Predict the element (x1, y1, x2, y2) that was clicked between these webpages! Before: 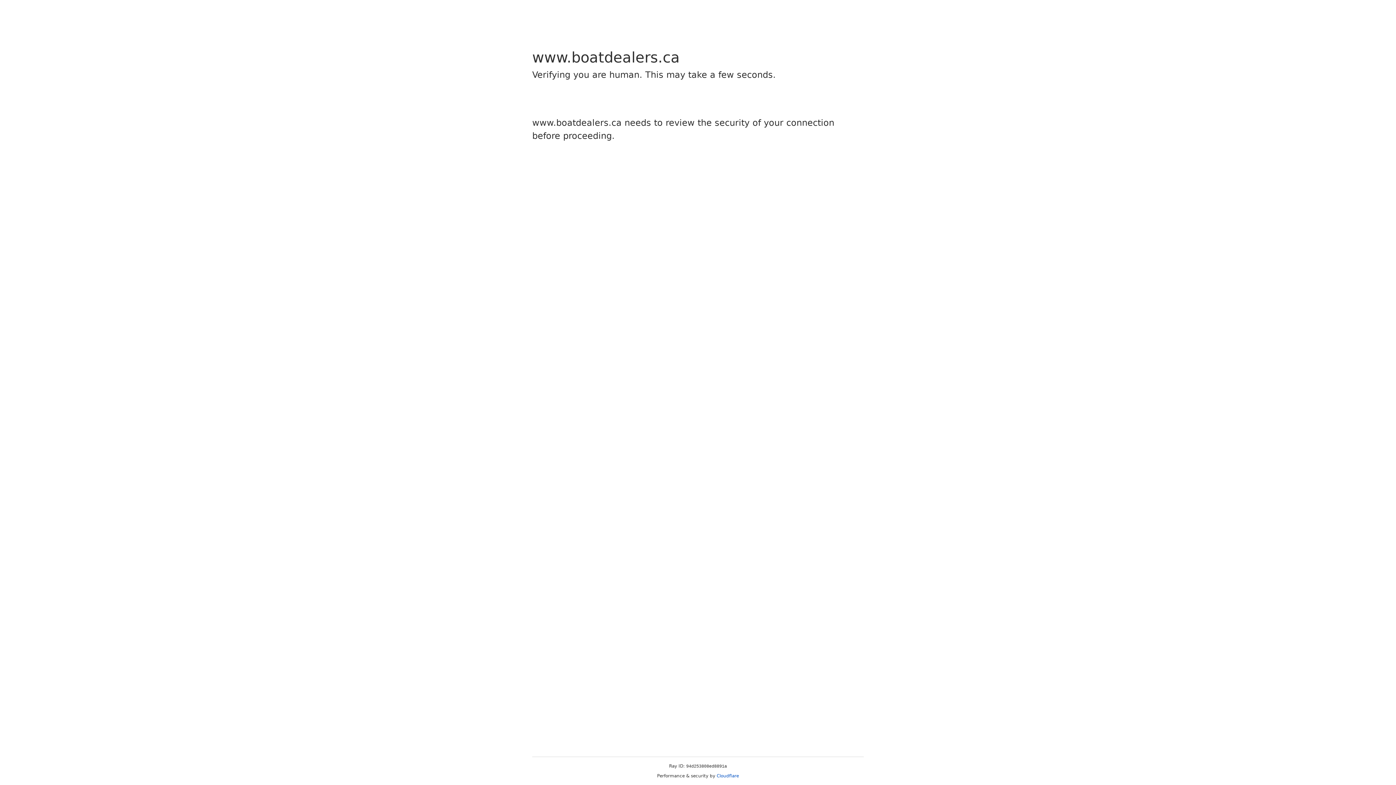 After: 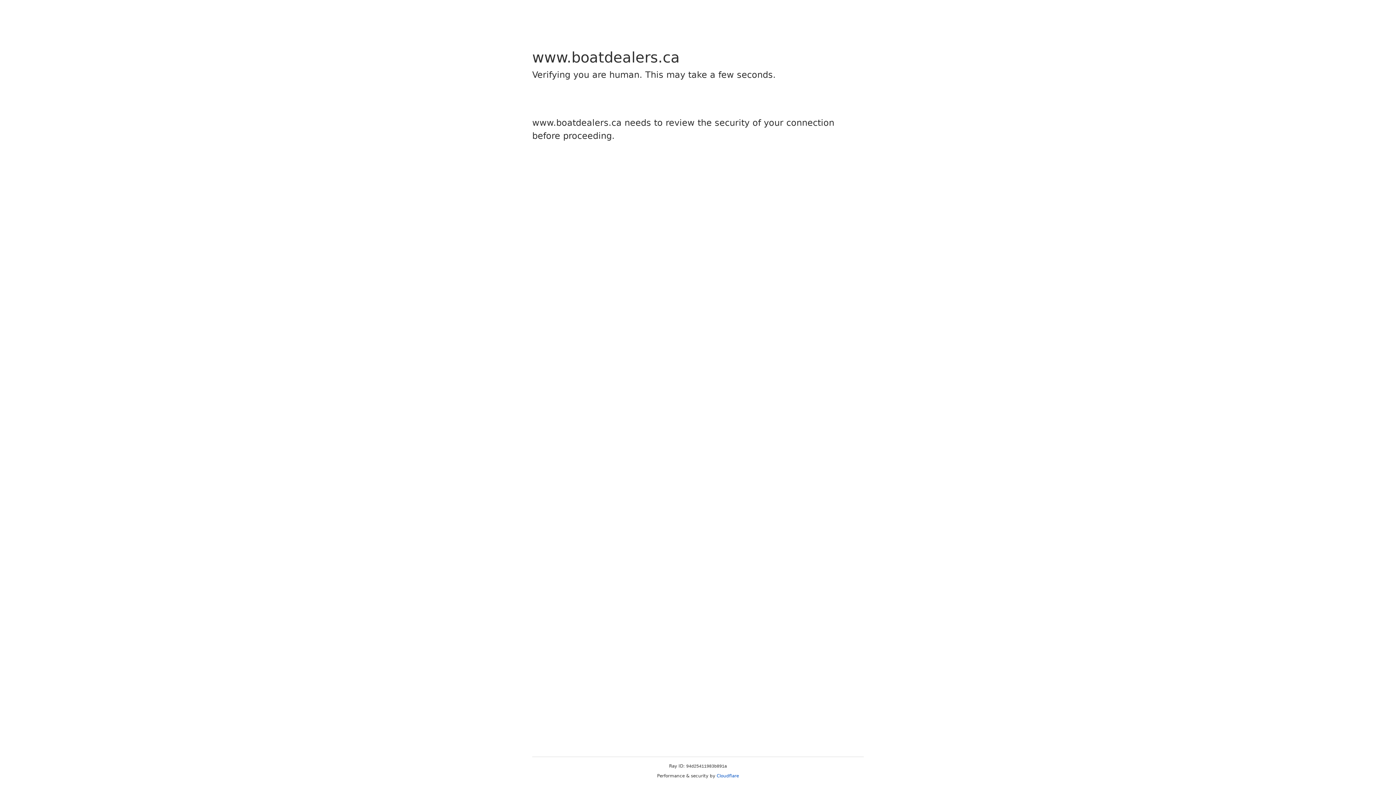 Action: bbox: (716, 773, 739, 778) label: Cloudflare